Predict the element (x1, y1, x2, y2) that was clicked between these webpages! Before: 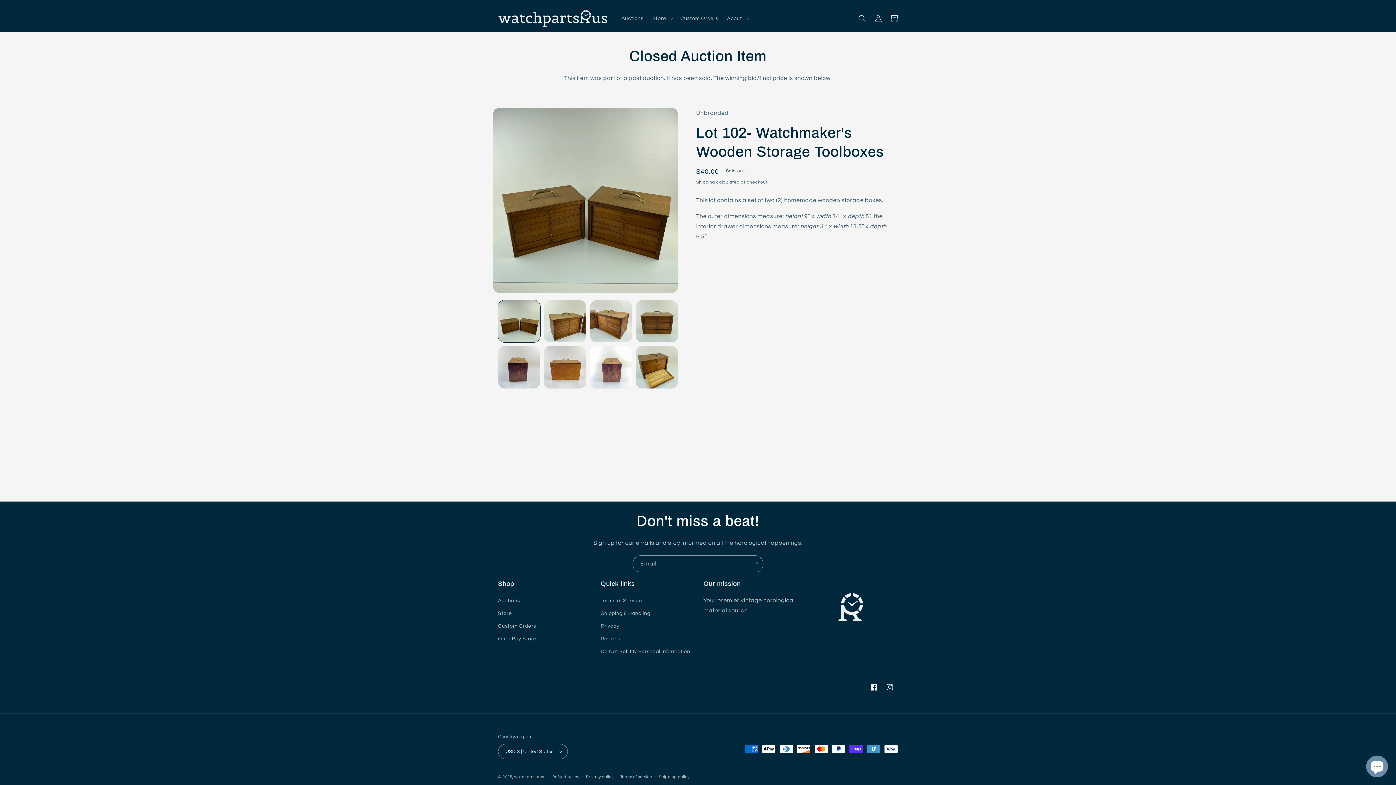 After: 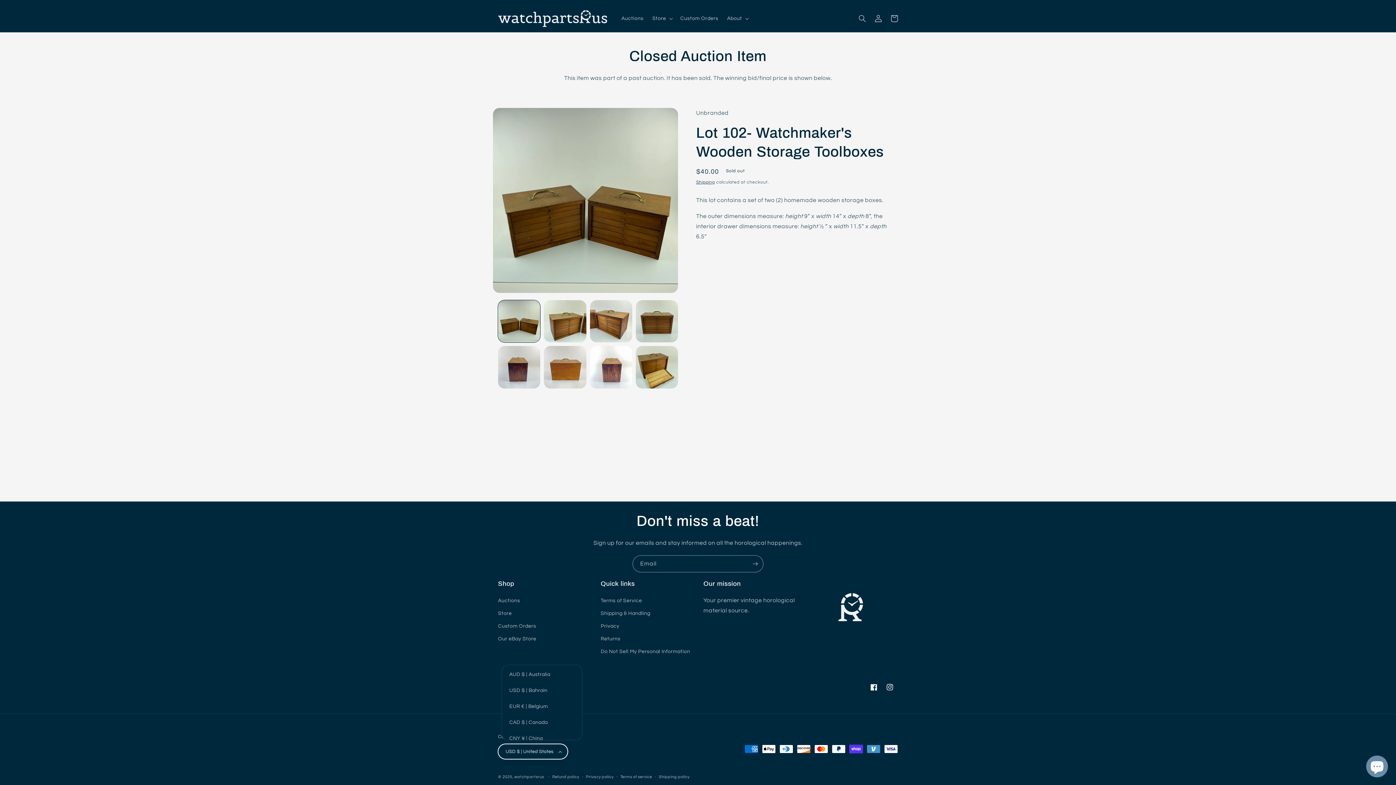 Action: bbox: (498, 744, 568, 759) label: USD $ | United States